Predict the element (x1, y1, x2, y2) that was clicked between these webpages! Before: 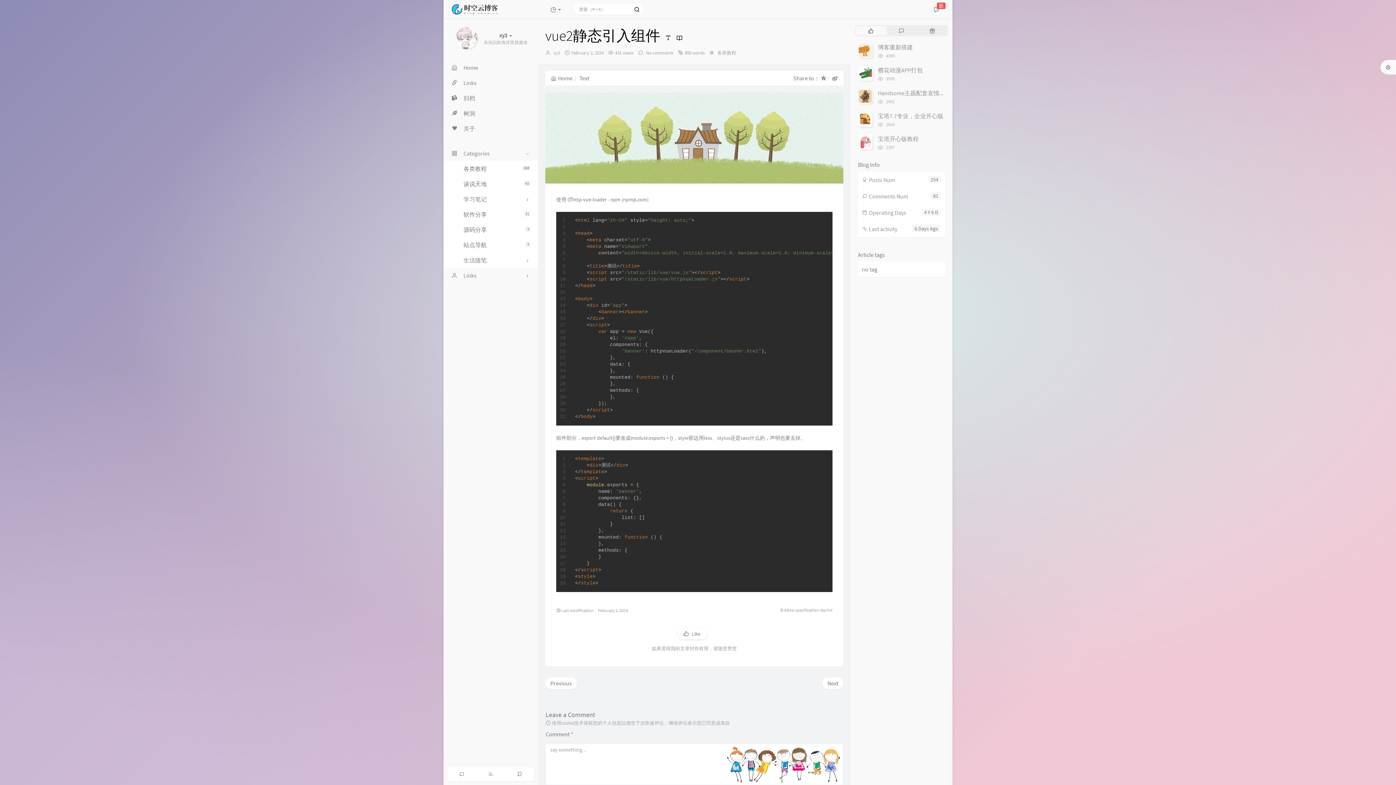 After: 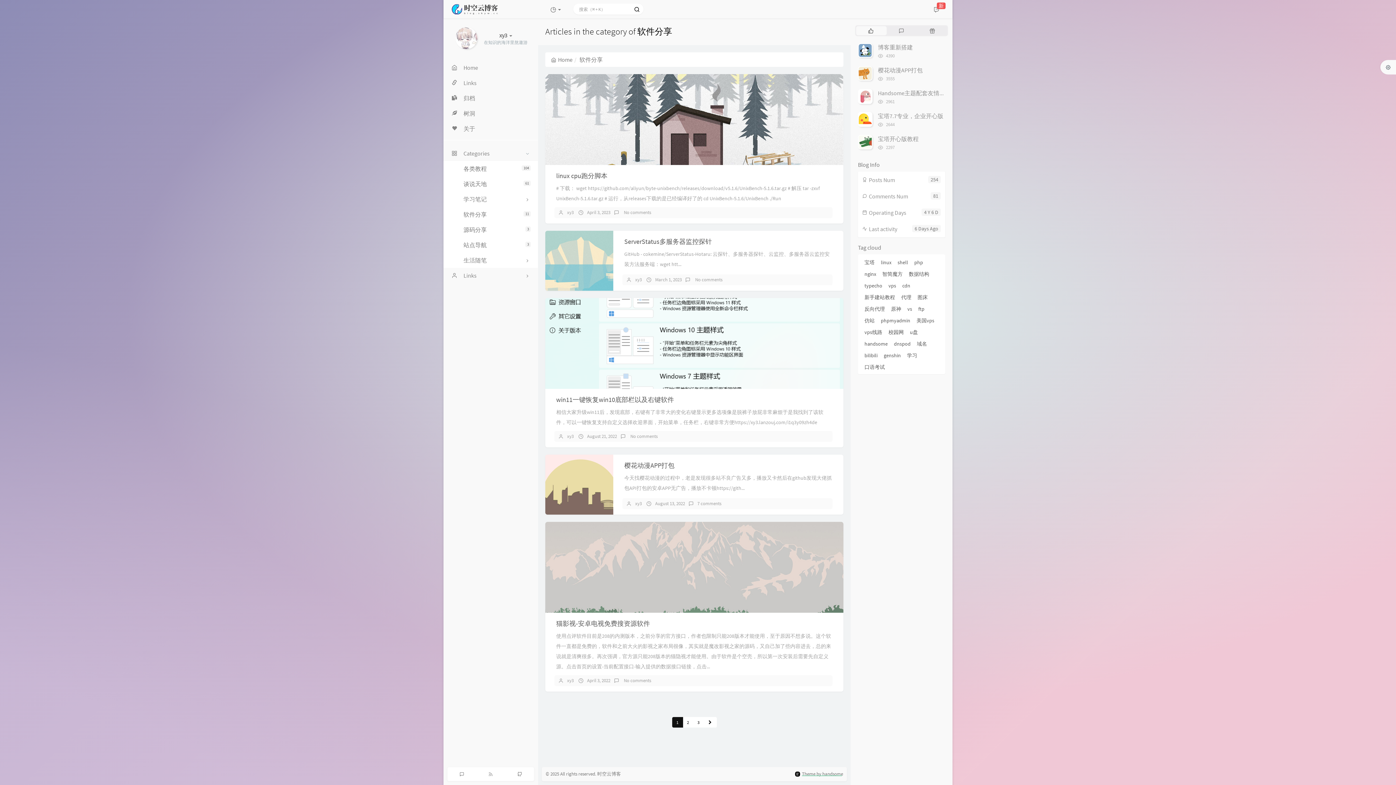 Action: bbox: (443, 206, 538, 222) label: 11
软件分享